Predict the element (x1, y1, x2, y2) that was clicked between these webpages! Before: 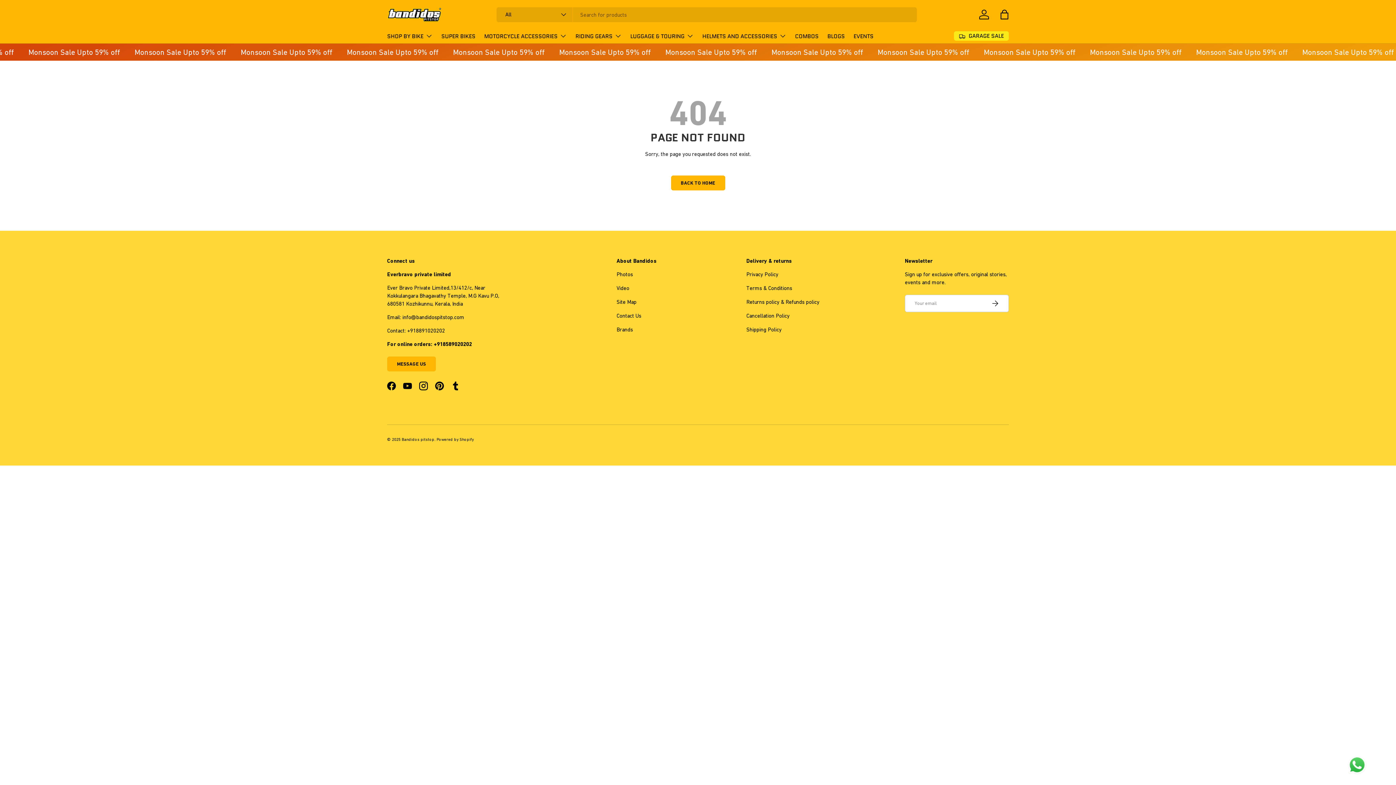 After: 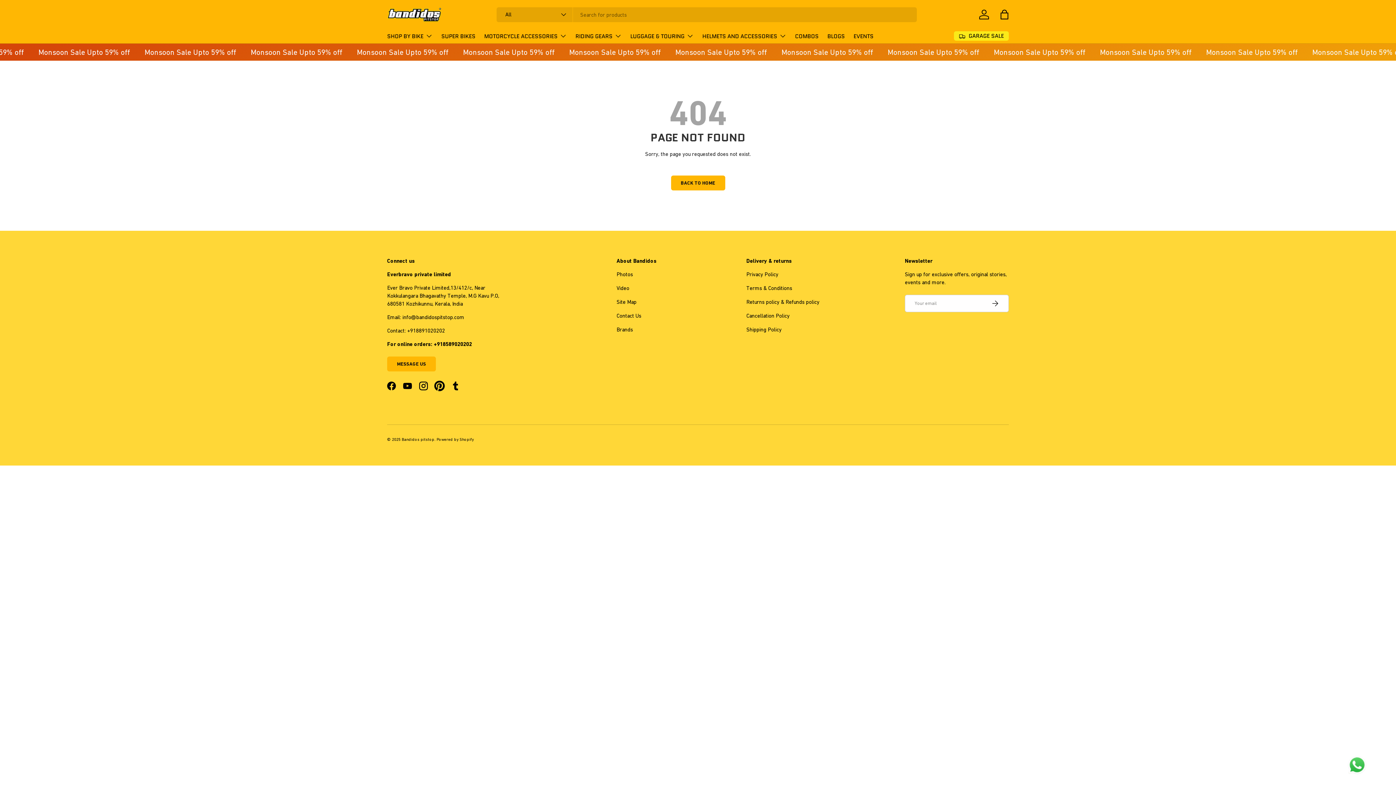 Action: label: Pinterest bbox: (431, 378, 447, 394)